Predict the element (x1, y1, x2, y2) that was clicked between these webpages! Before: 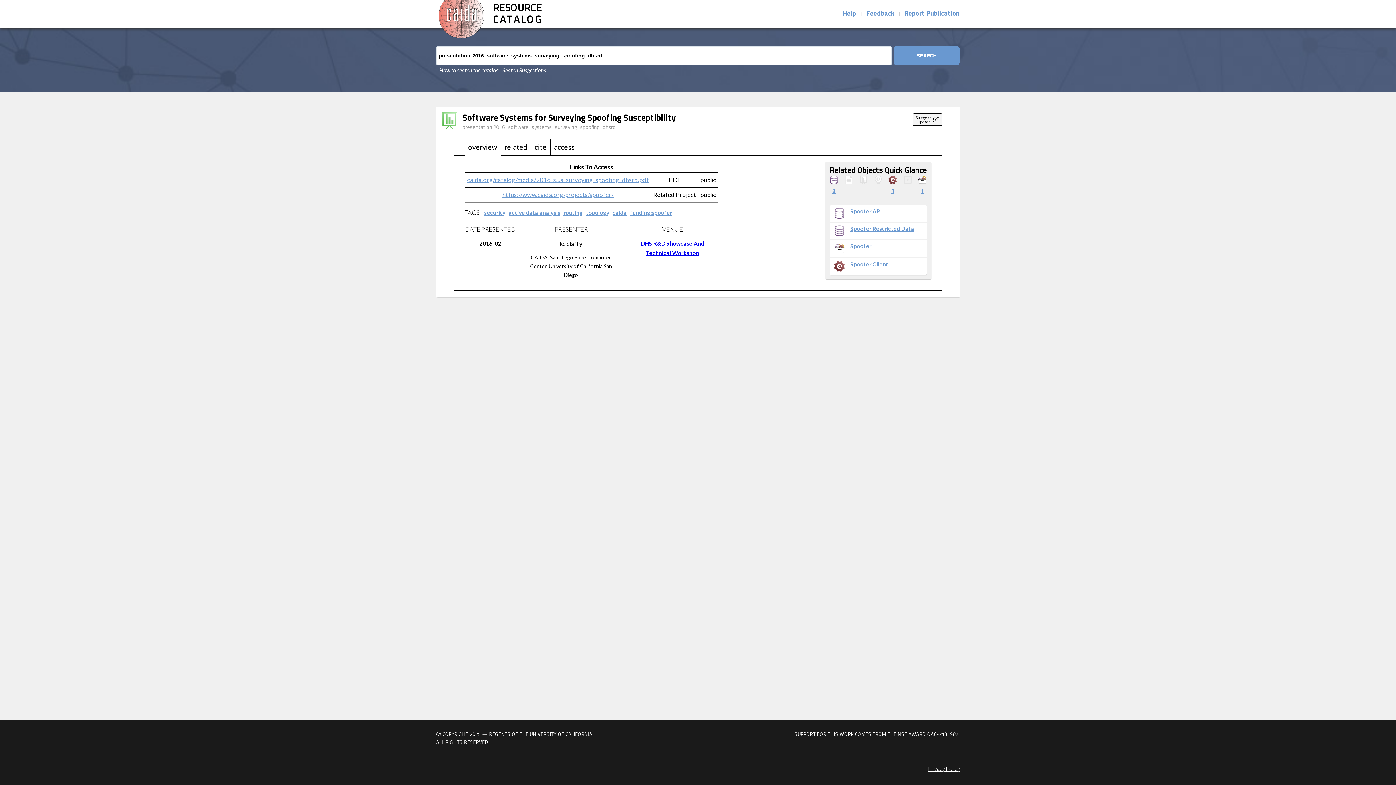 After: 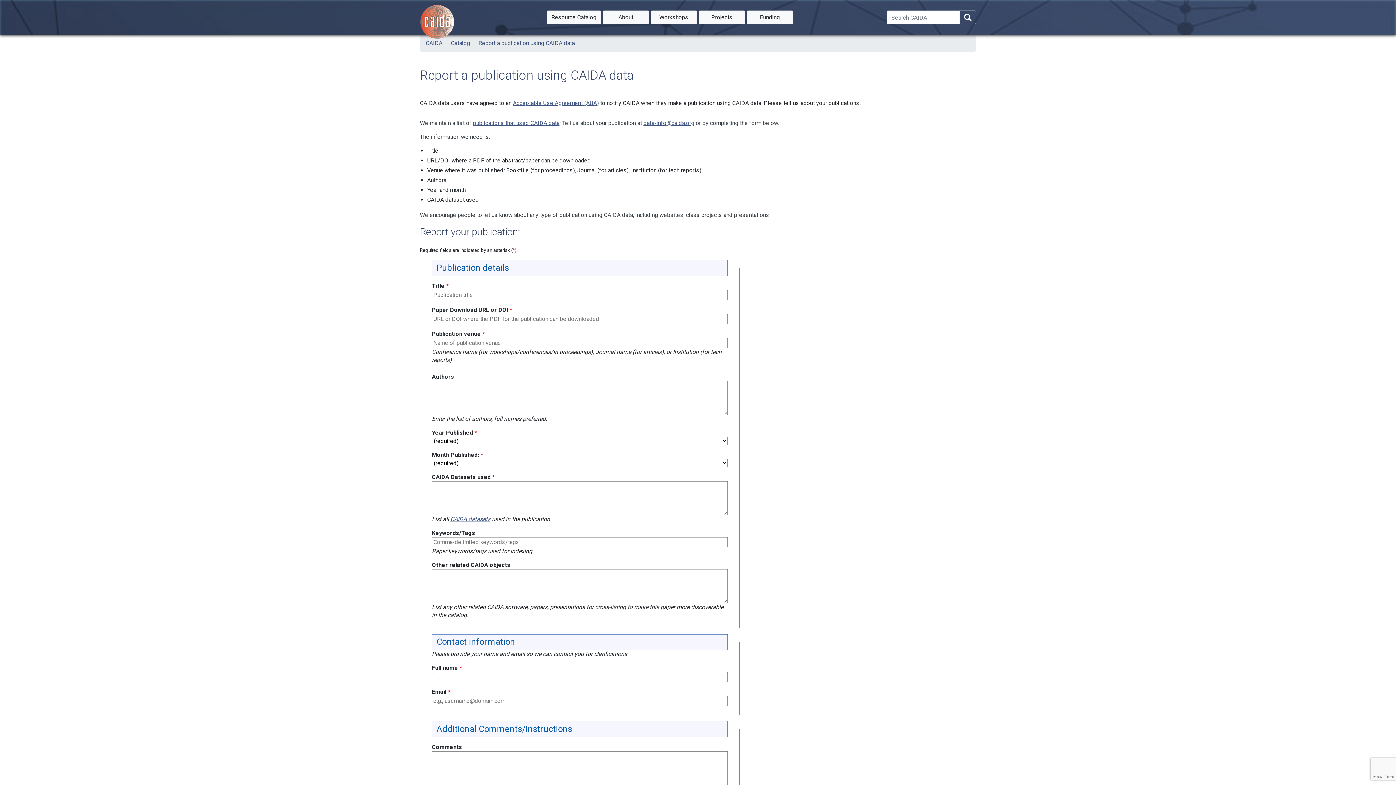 Action: bbox: (904, 8, 960, 19) label: Report Publication